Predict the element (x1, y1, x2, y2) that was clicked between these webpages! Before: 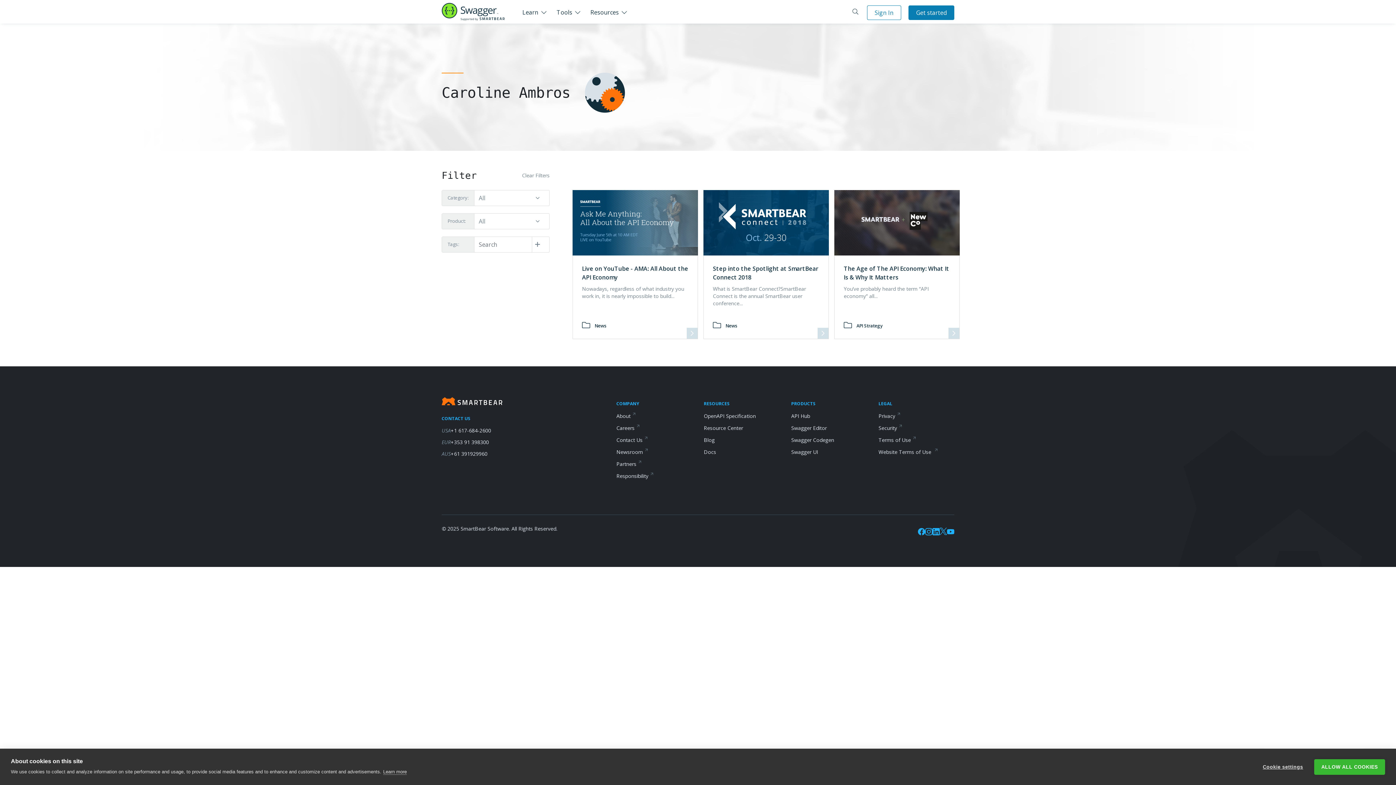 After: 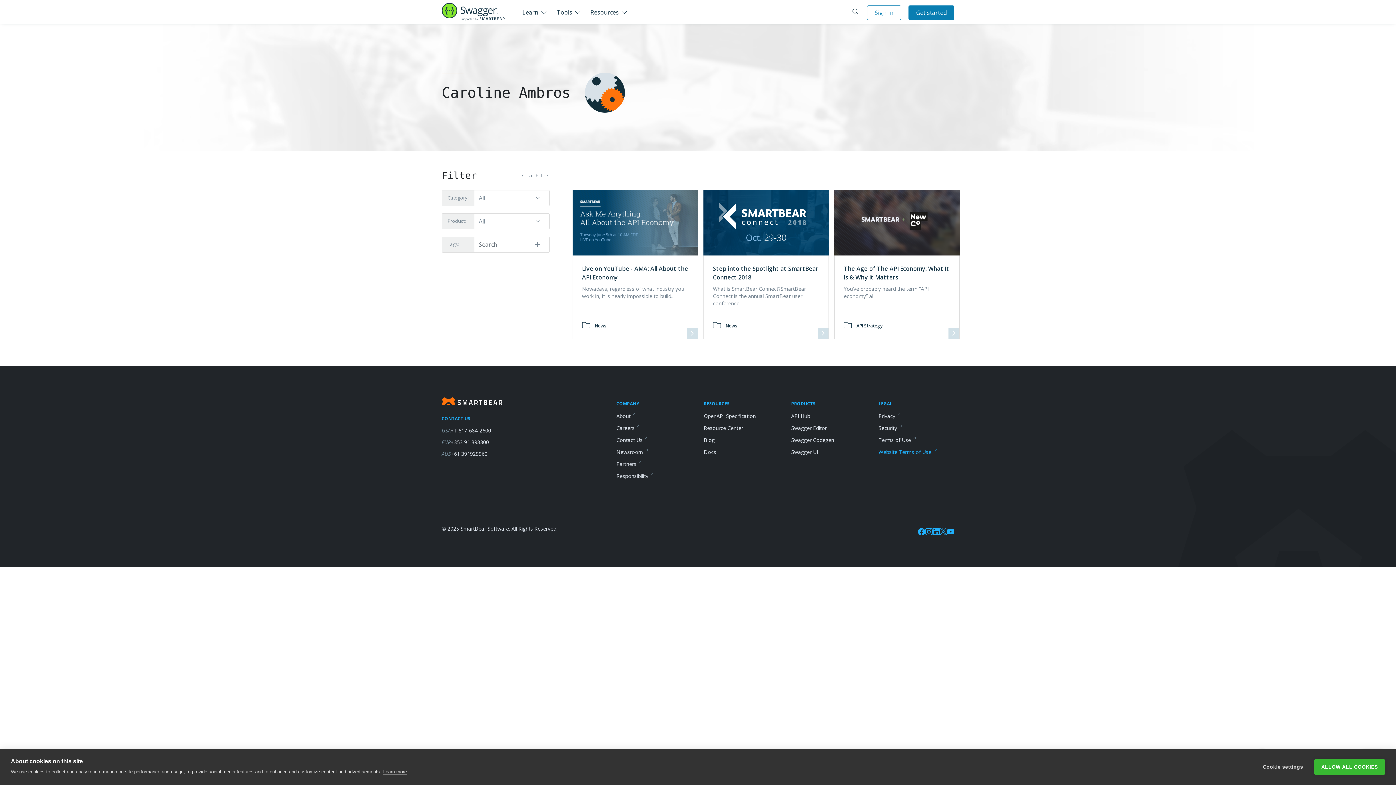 Action: bbox: (878, 448, 938, 455) label: Website Terms of Use 